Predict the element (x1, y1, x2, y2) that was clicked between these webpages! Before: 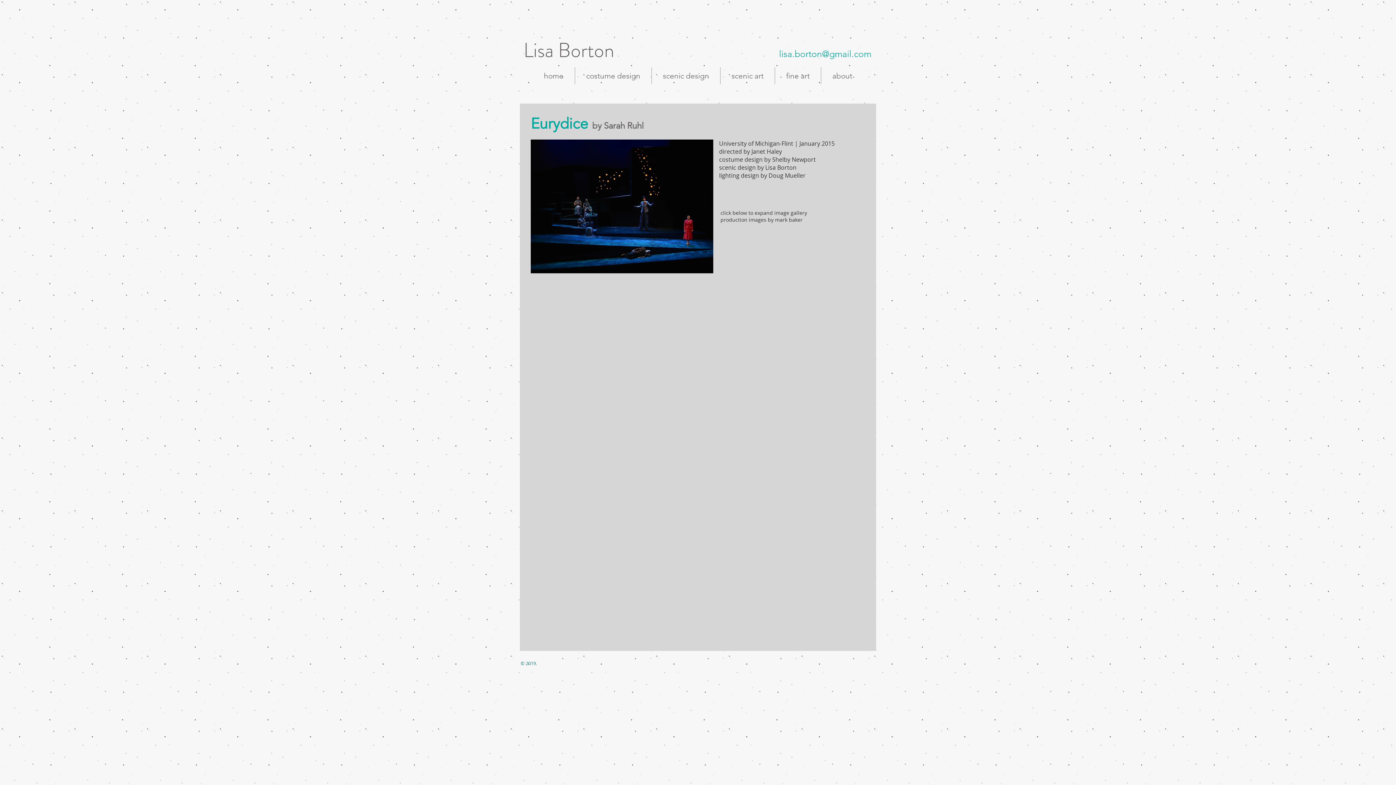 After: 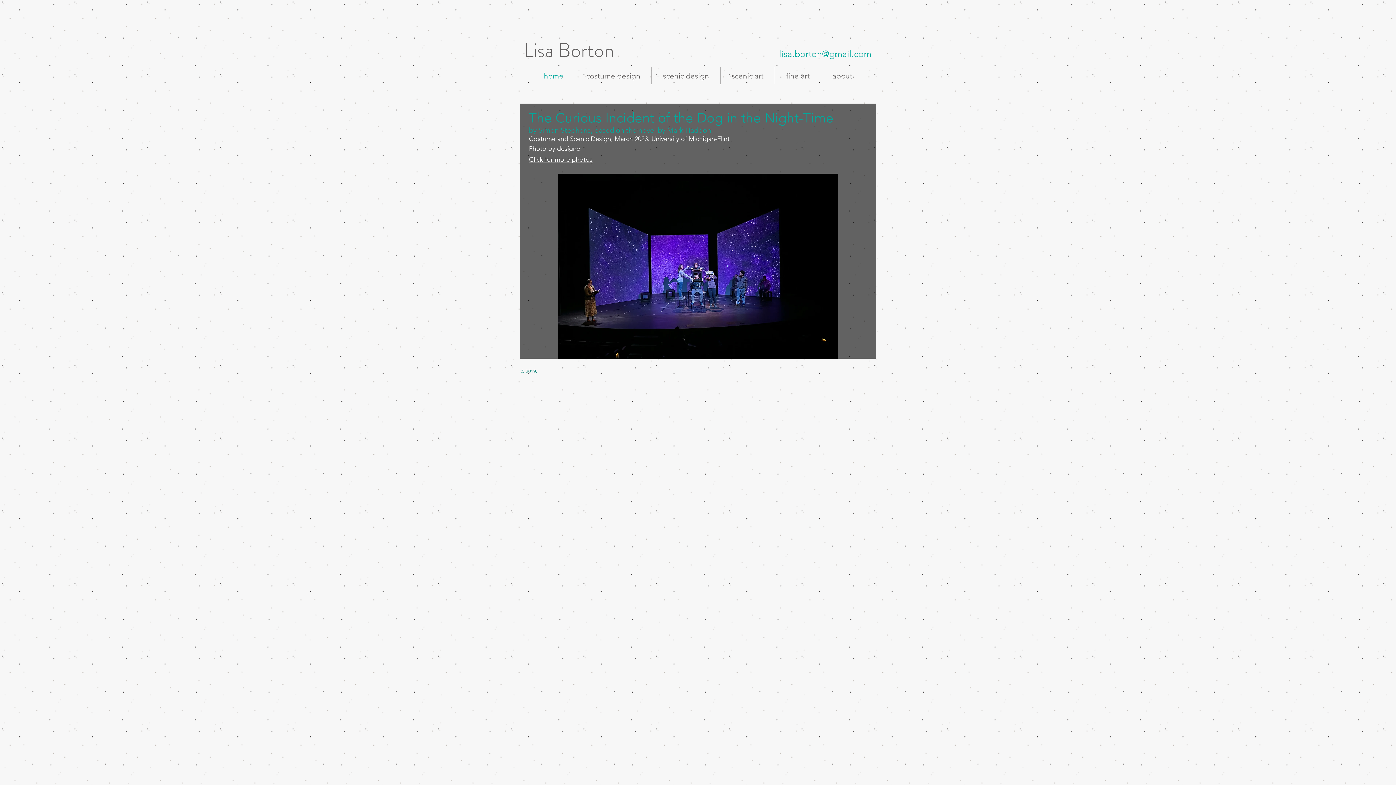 Action: bbox: (532, 67, 574, 84) label: home